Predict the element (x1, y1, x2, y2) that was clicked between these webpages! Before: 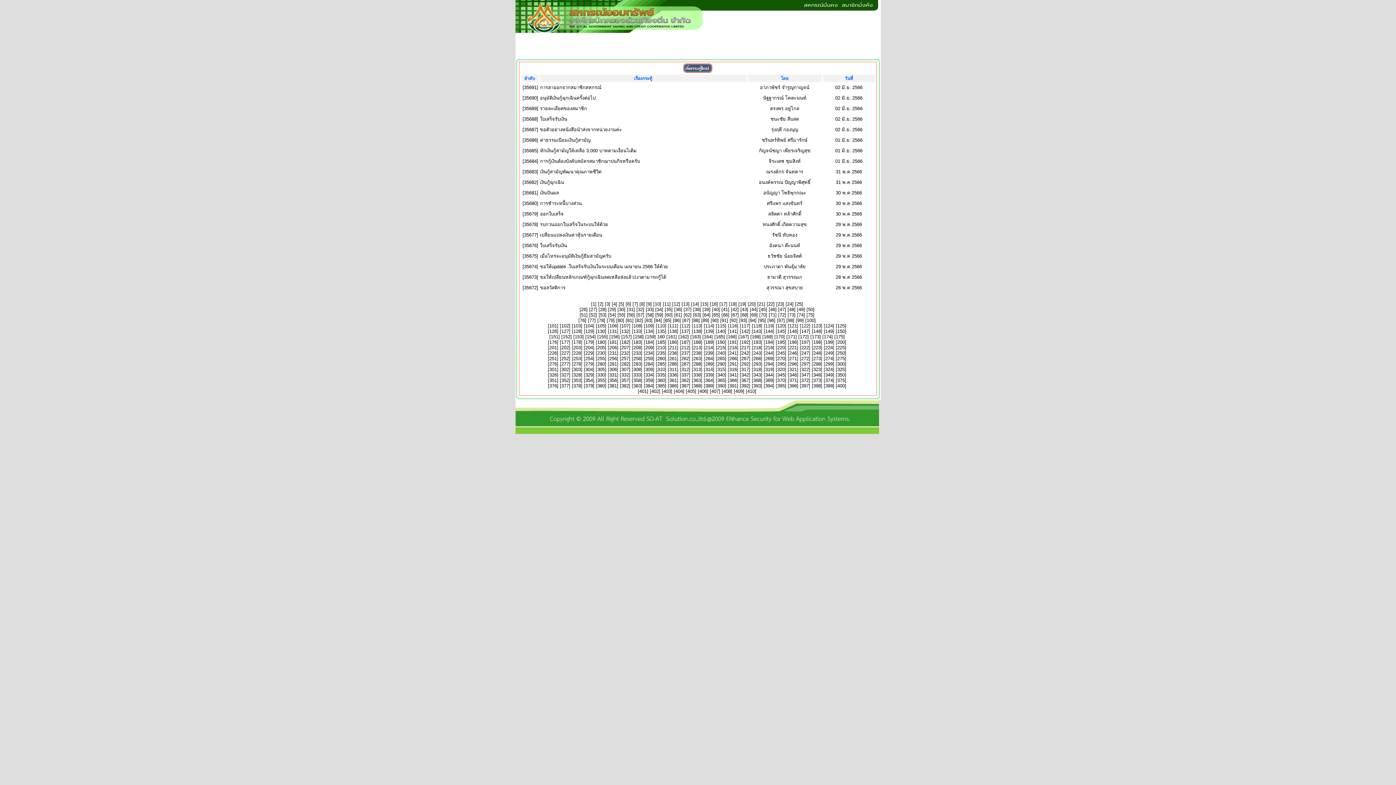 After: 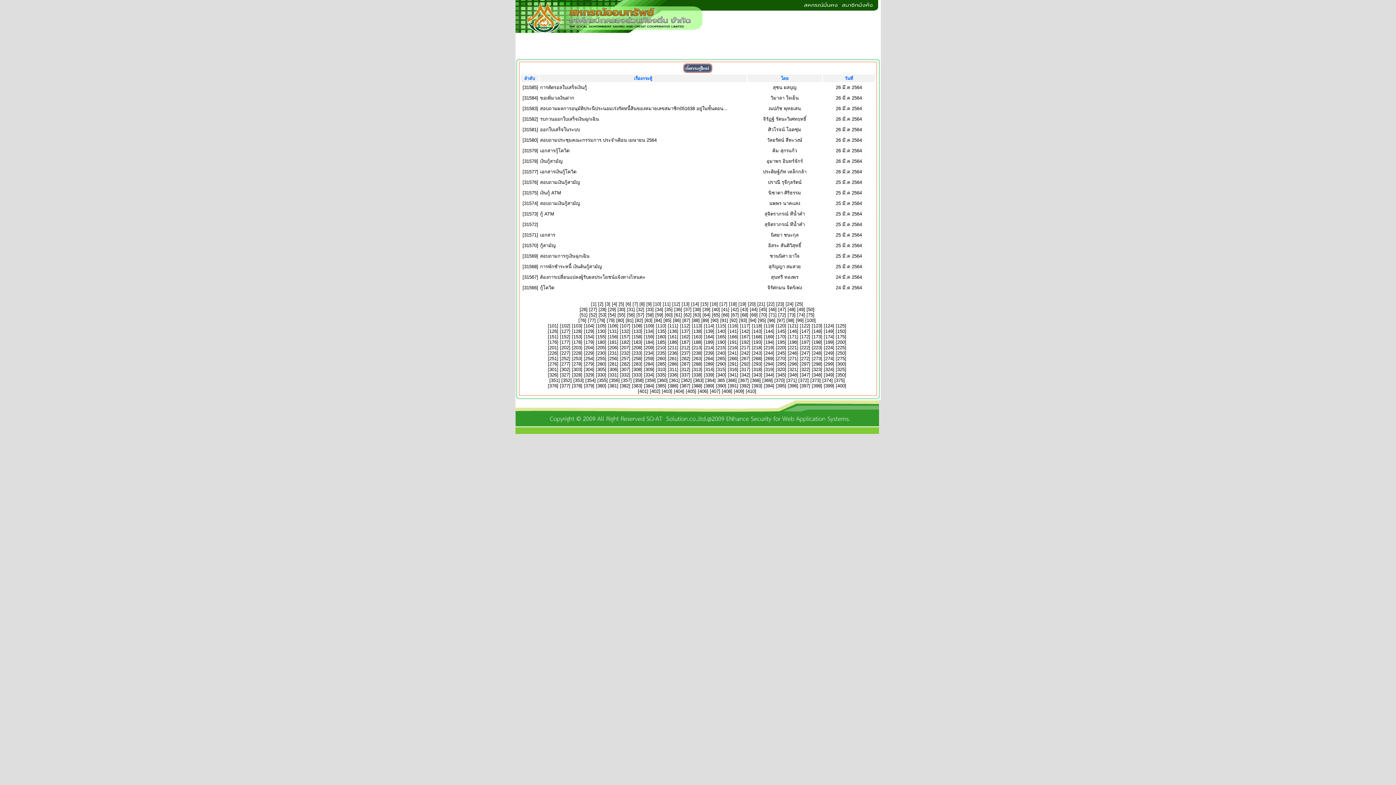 Action: label: 365 bbox: (717, 377, 725, 383)